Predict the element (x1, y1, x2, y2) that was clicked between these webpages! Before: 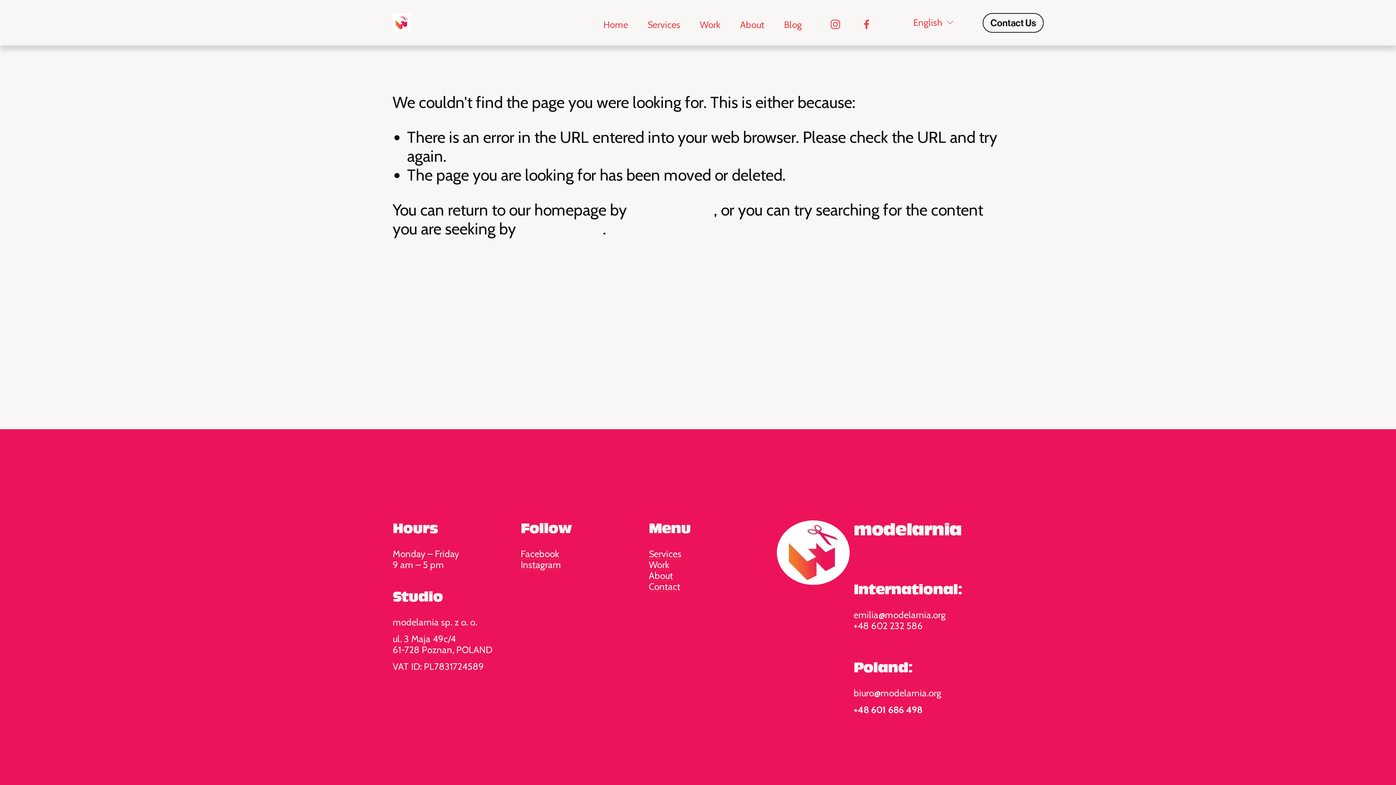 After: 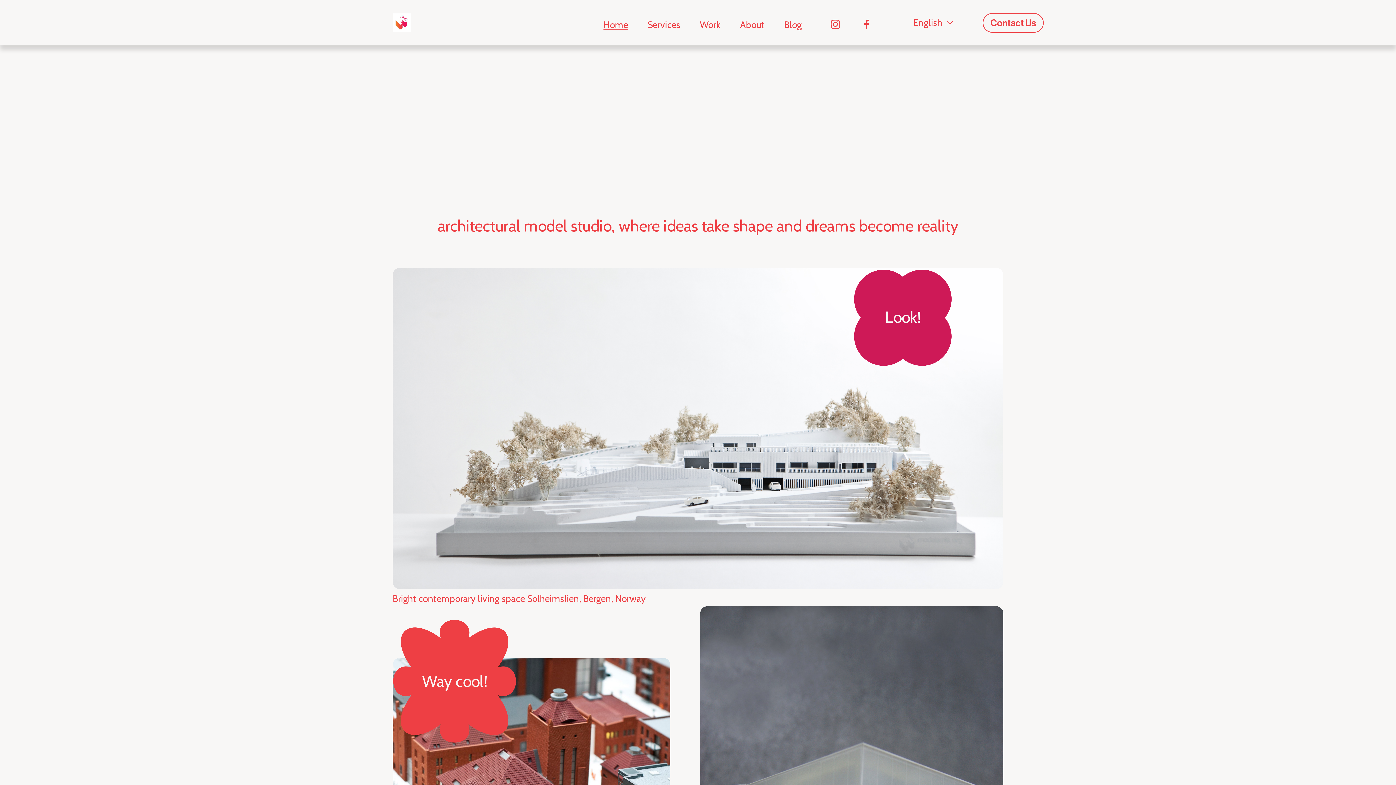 Action: bbox: (603, 18, 628, 30) label: Home